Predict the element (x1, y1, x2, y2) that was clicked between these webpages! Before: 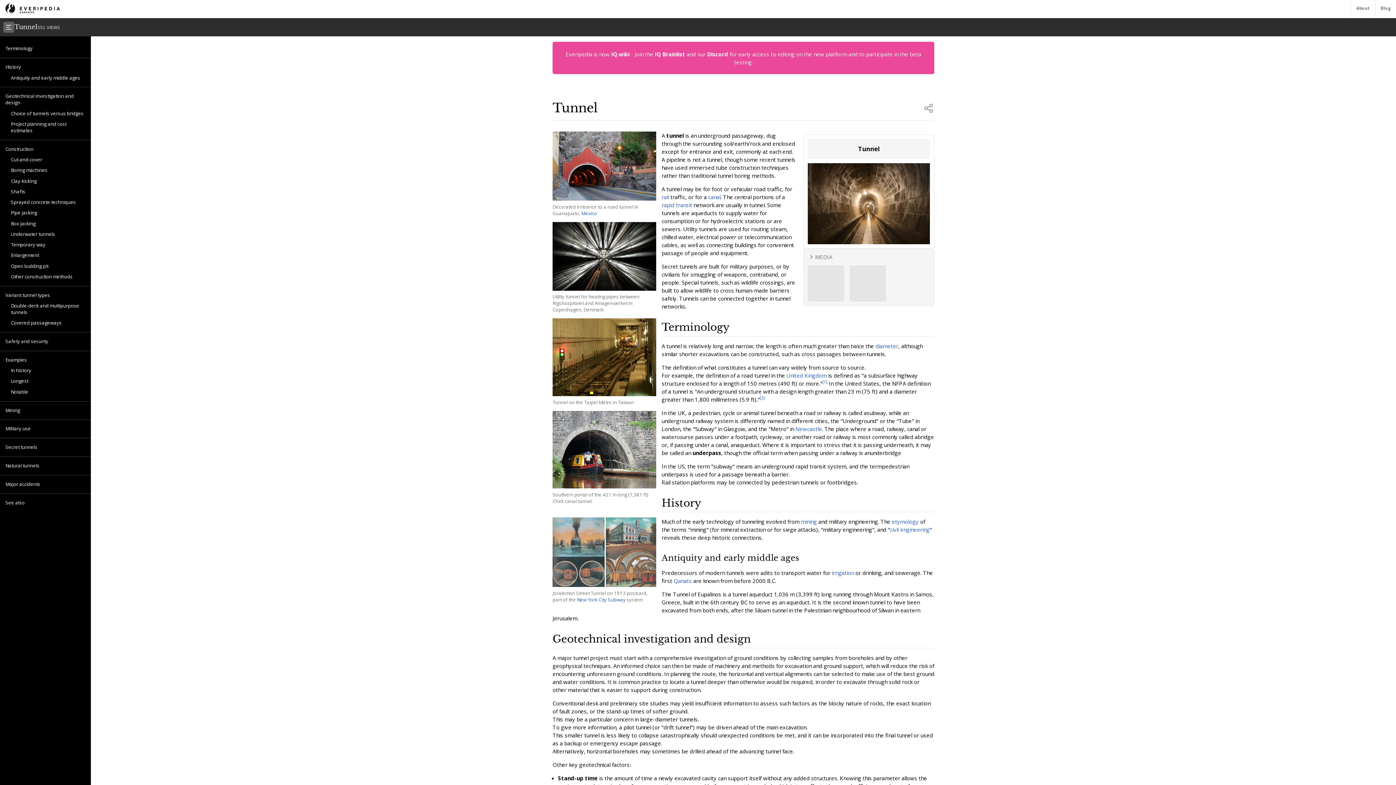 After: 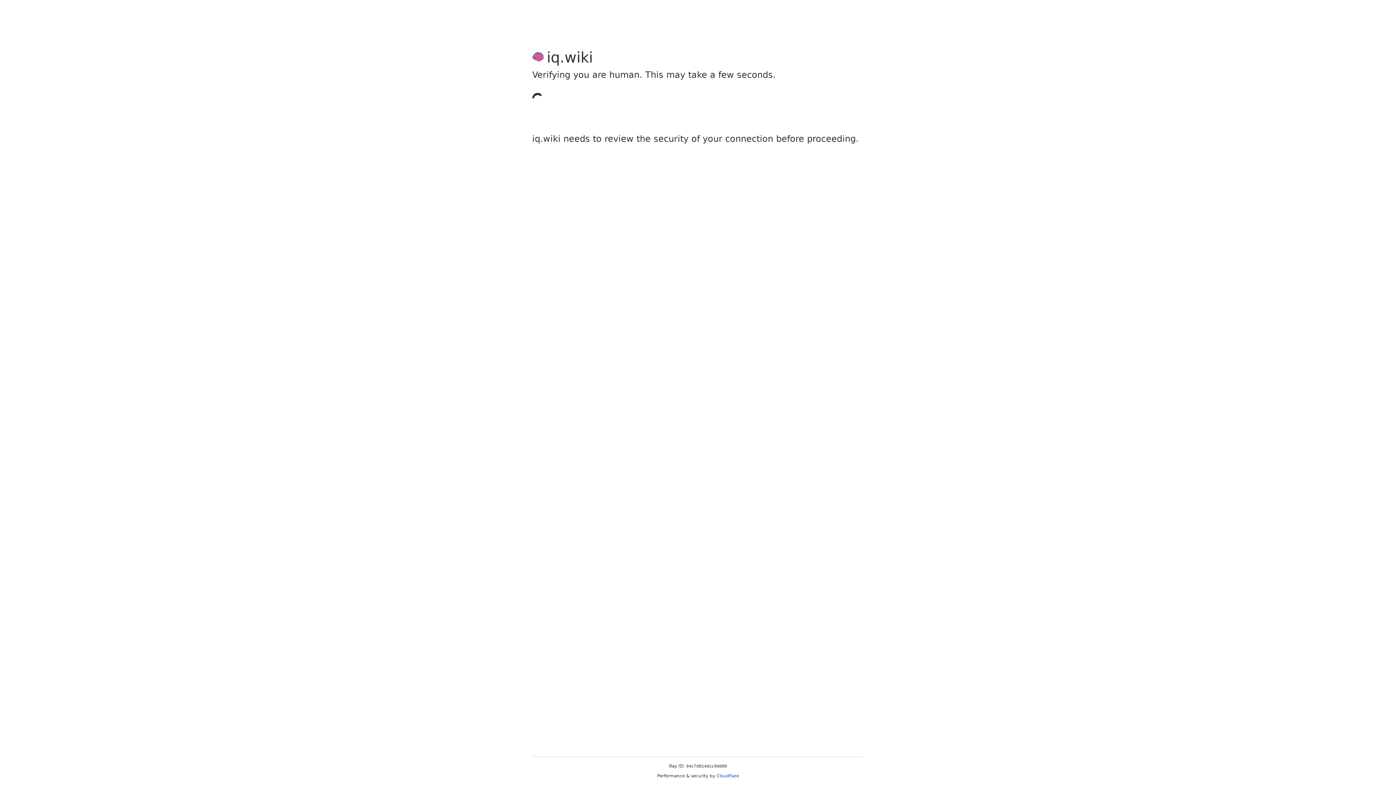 Action: bbox: (1375, 0, 1396, 17) label: Blog